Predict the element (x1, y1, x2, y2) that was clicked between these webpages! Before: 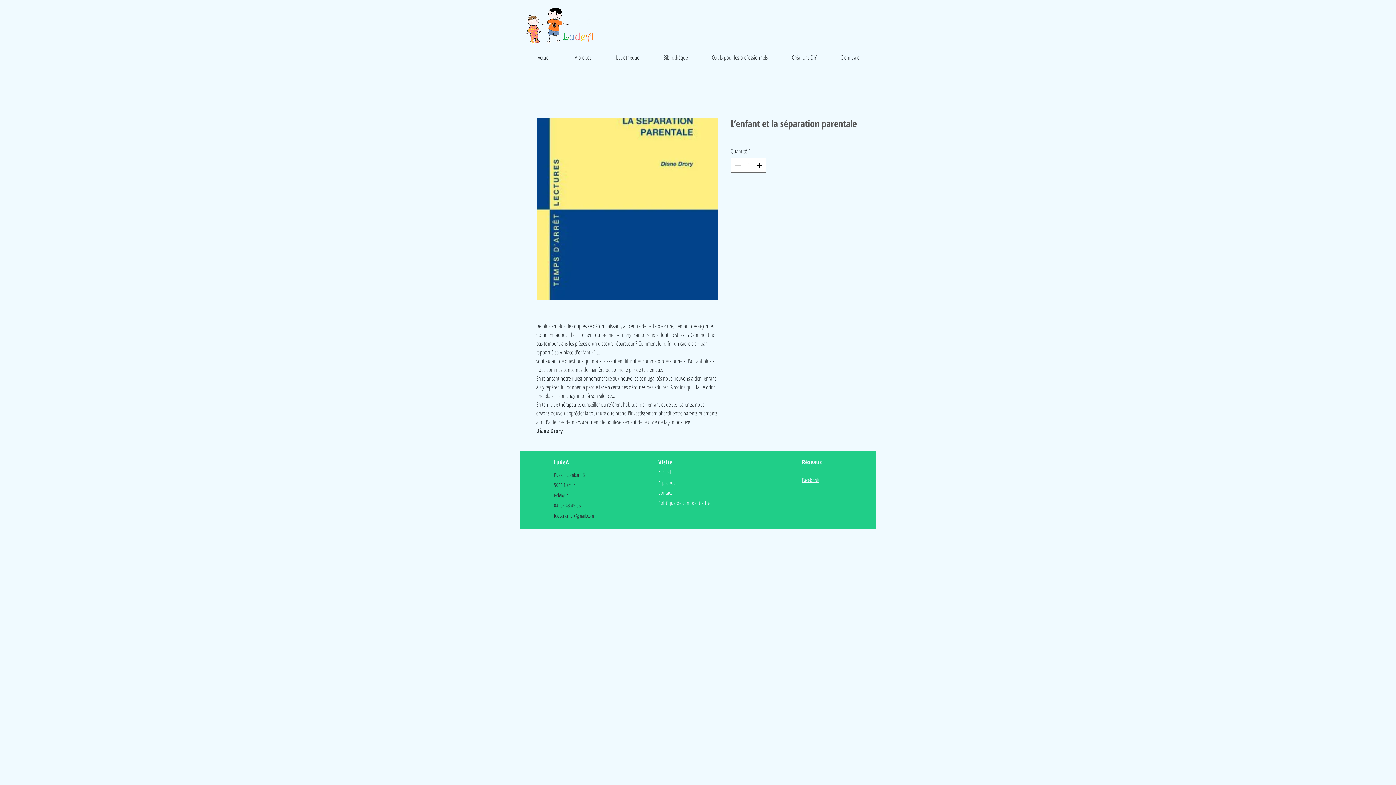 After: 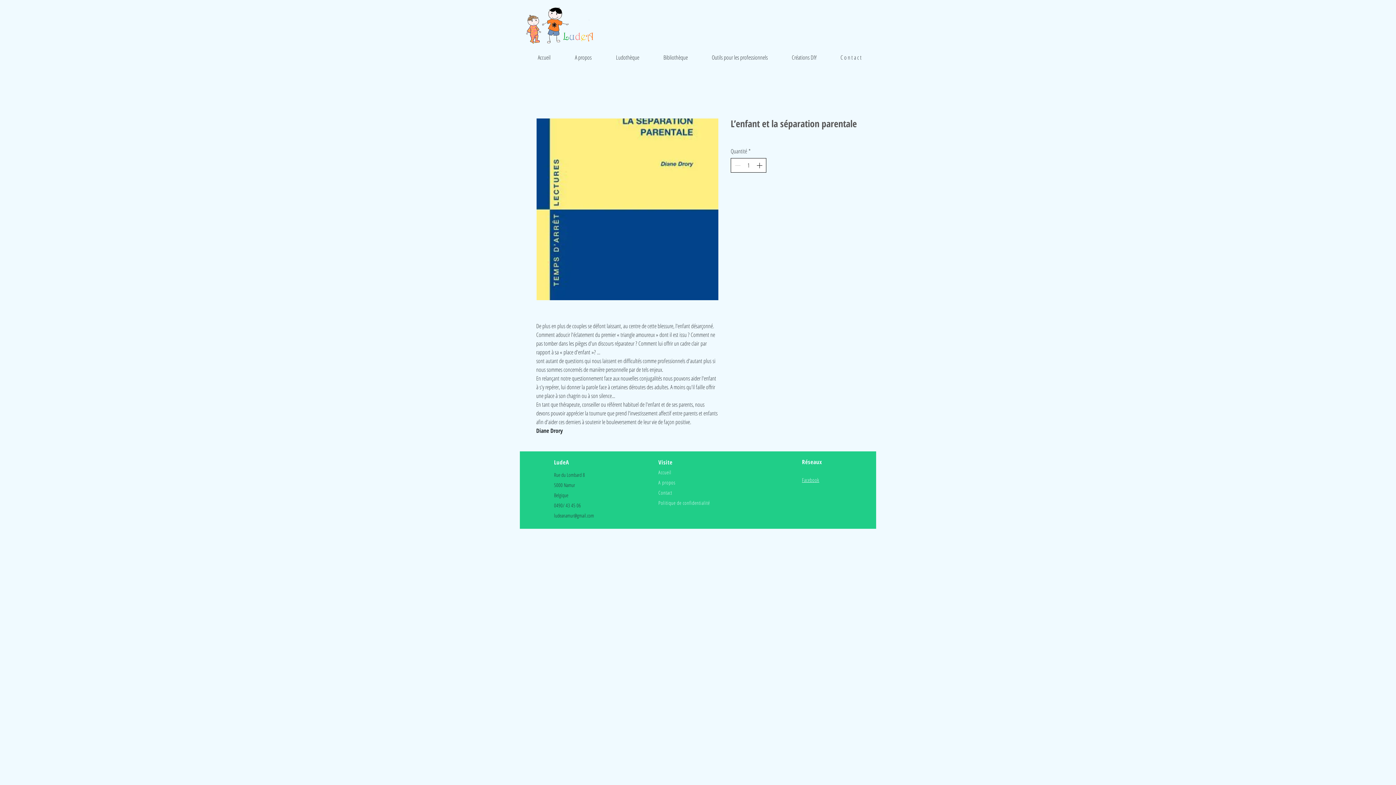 Action: label: Increment bbox: (755, 158, 765, 172)